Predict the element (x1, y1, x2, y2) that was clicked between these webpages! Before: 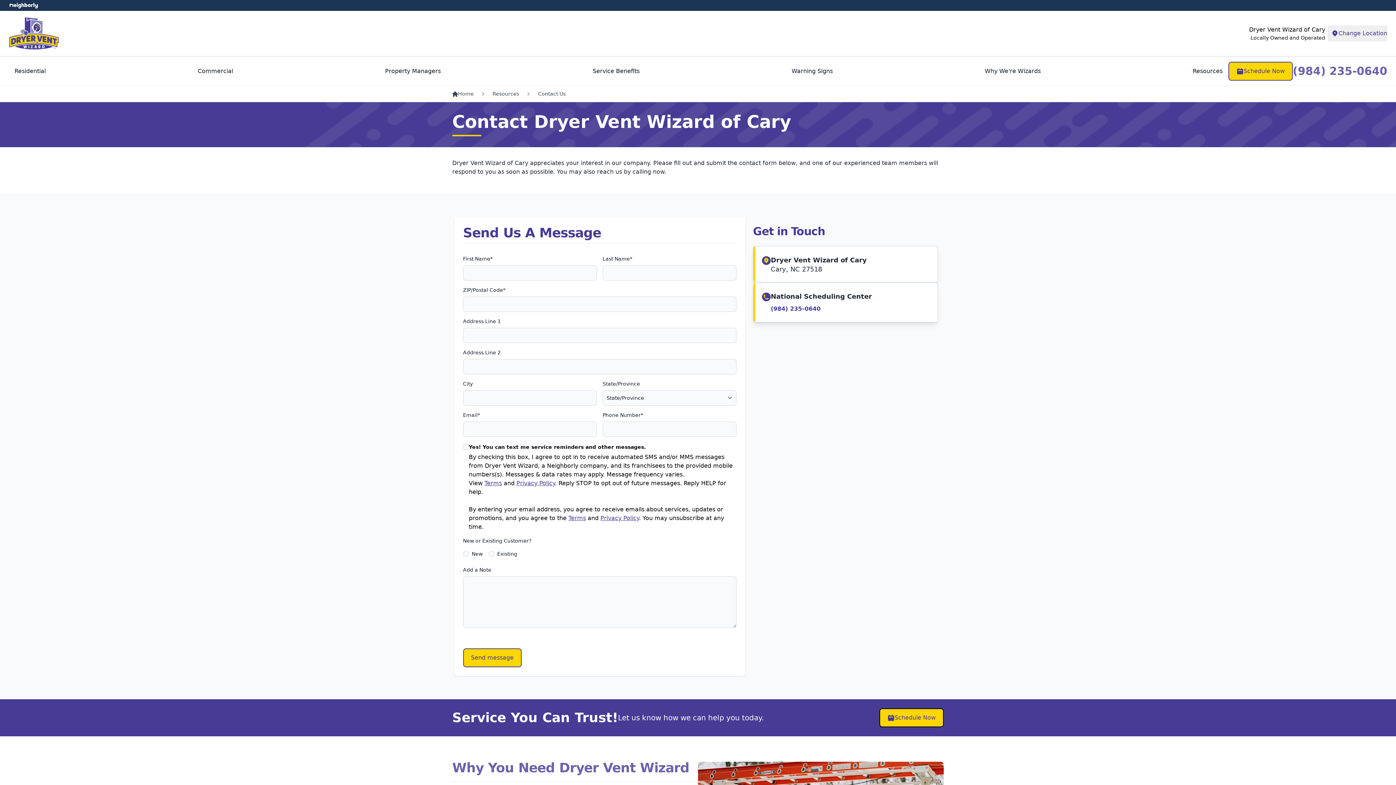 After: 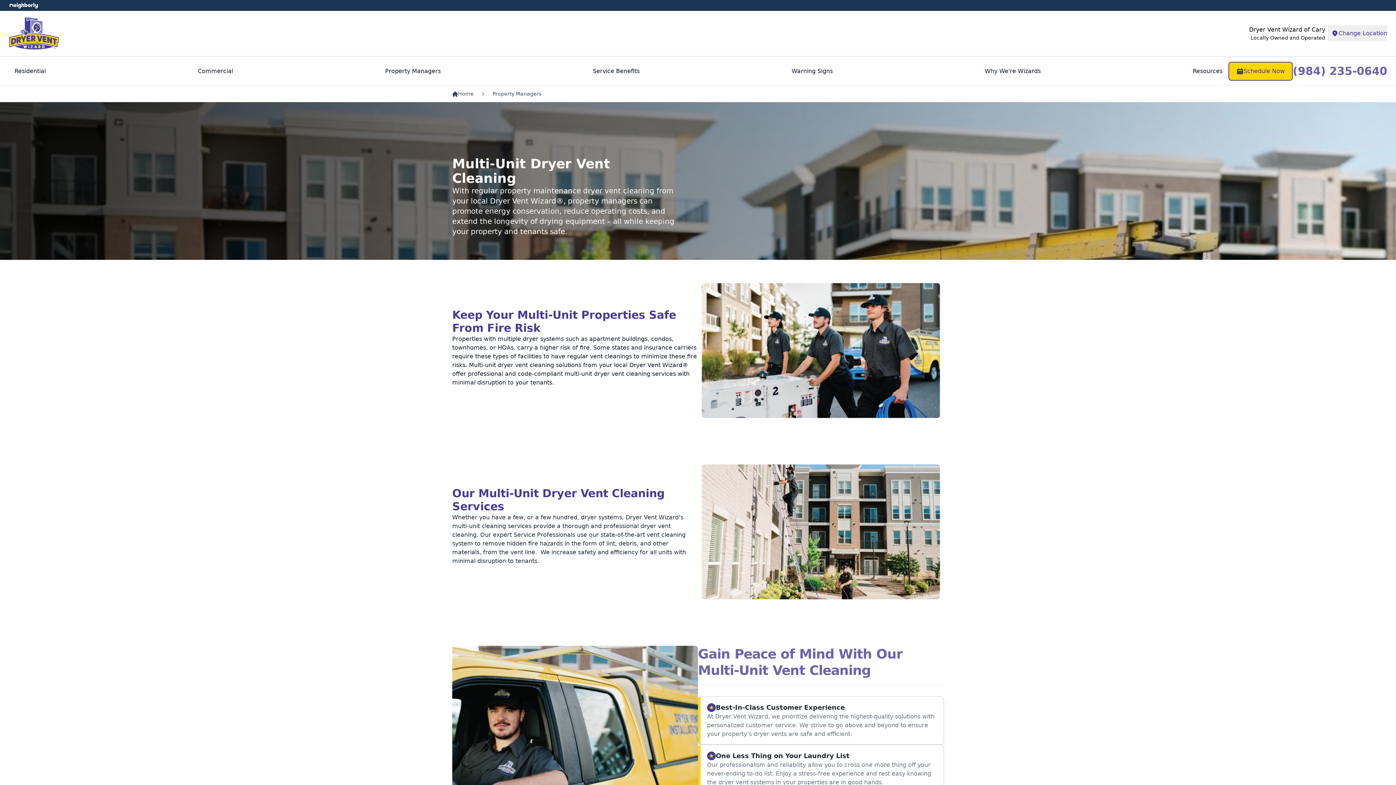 Action: bbox: (379, 64, 446, 78) label: Property Managers